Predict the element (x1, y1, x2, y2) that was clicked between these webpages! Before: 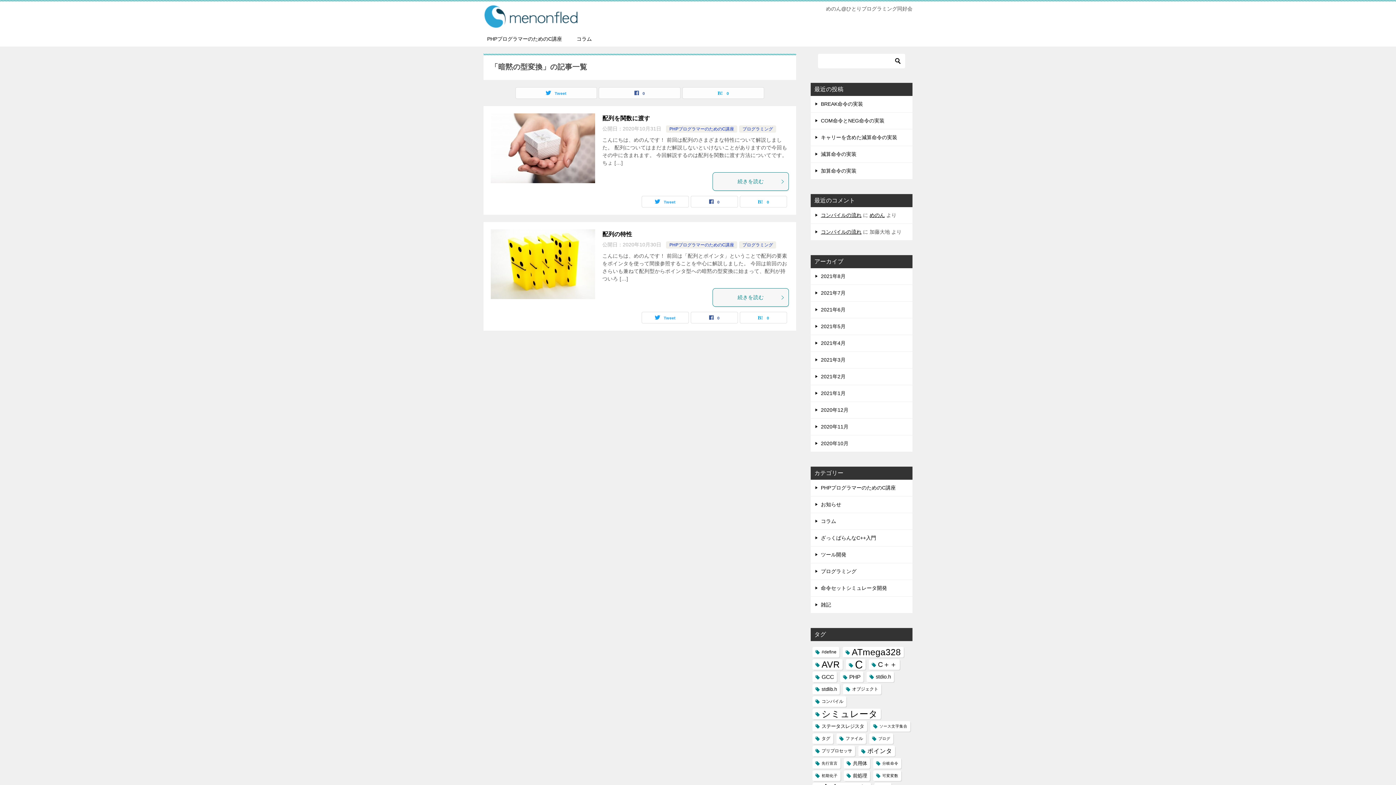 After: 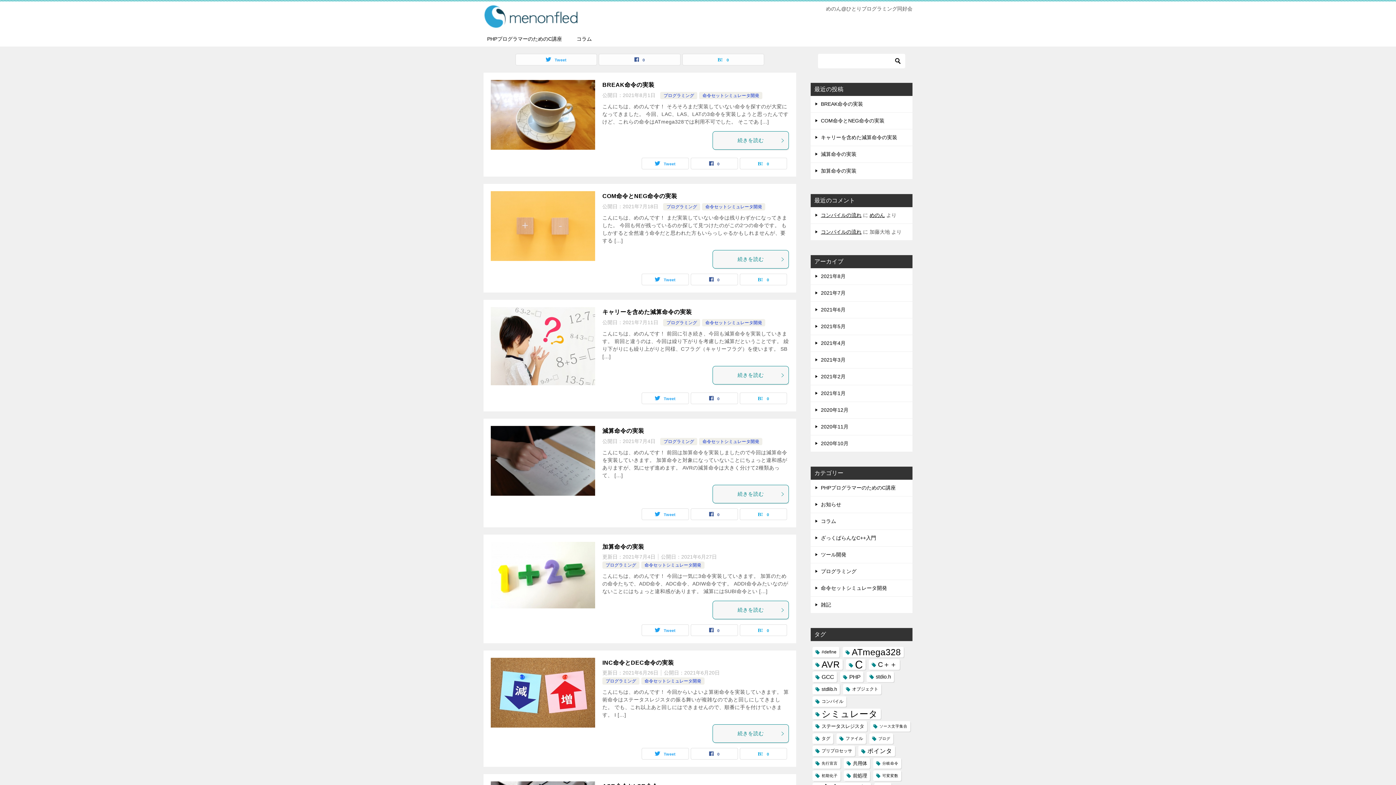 Action: label: めのん bbox: (869, 212, 885, 218)